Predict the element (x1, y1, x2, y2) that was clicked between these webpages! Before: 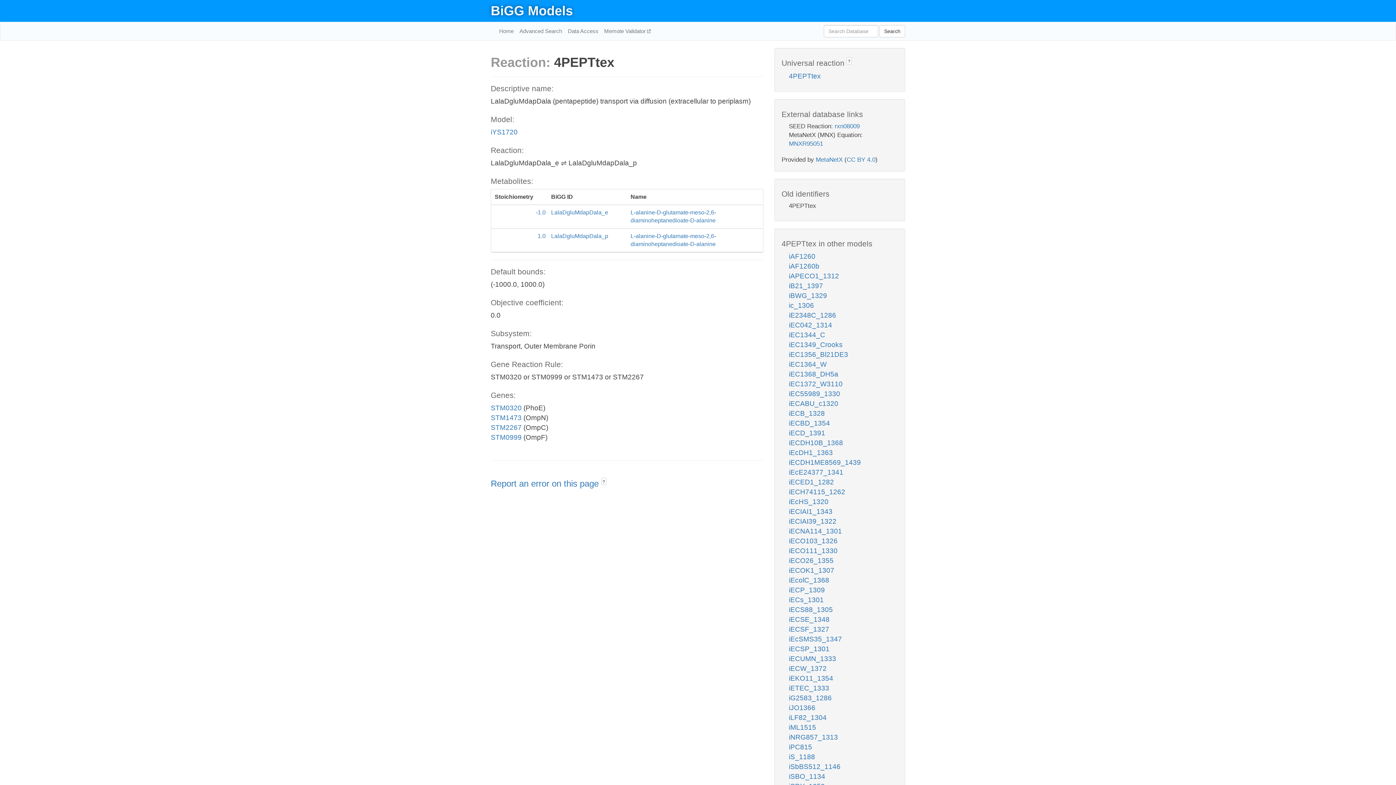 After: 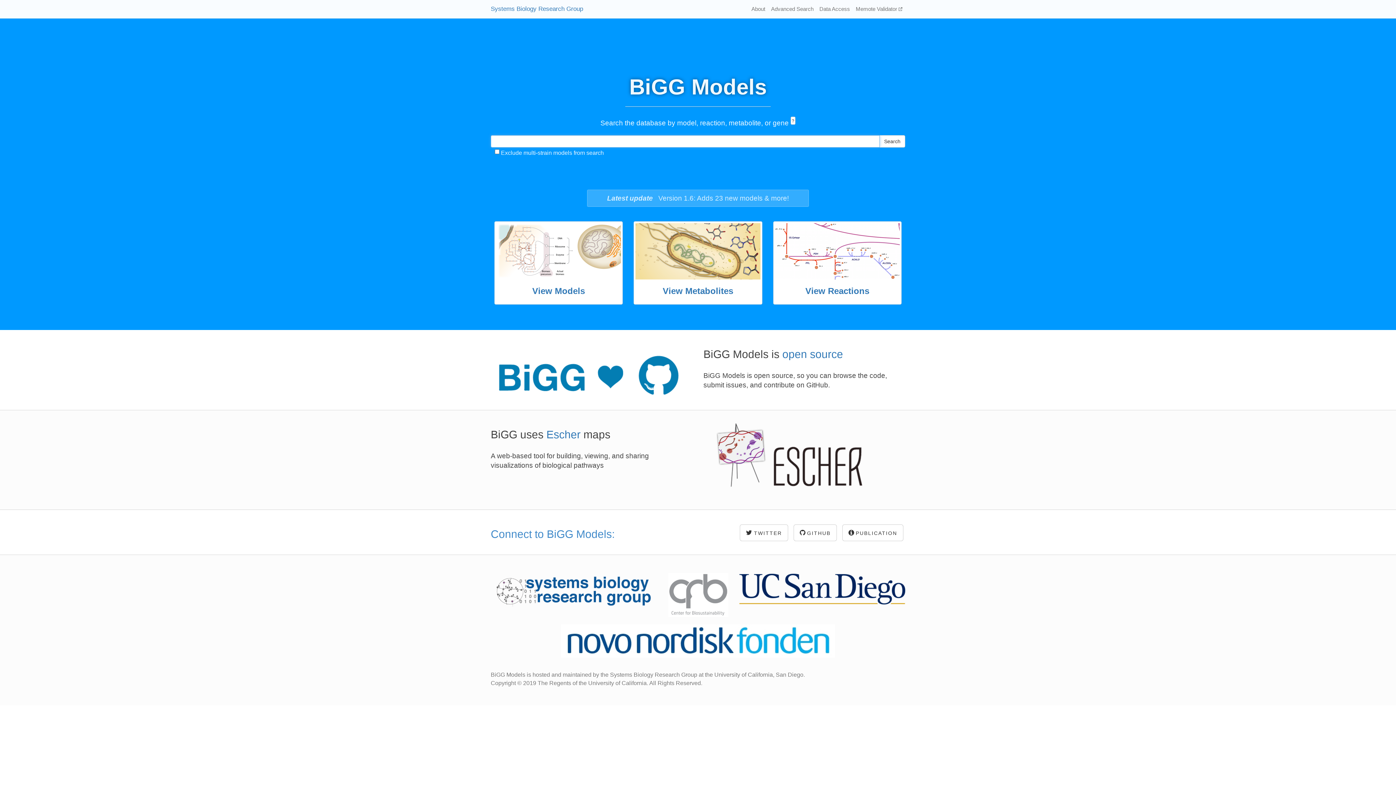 Action: label: Home bbox: (496, 22, 516, 40)